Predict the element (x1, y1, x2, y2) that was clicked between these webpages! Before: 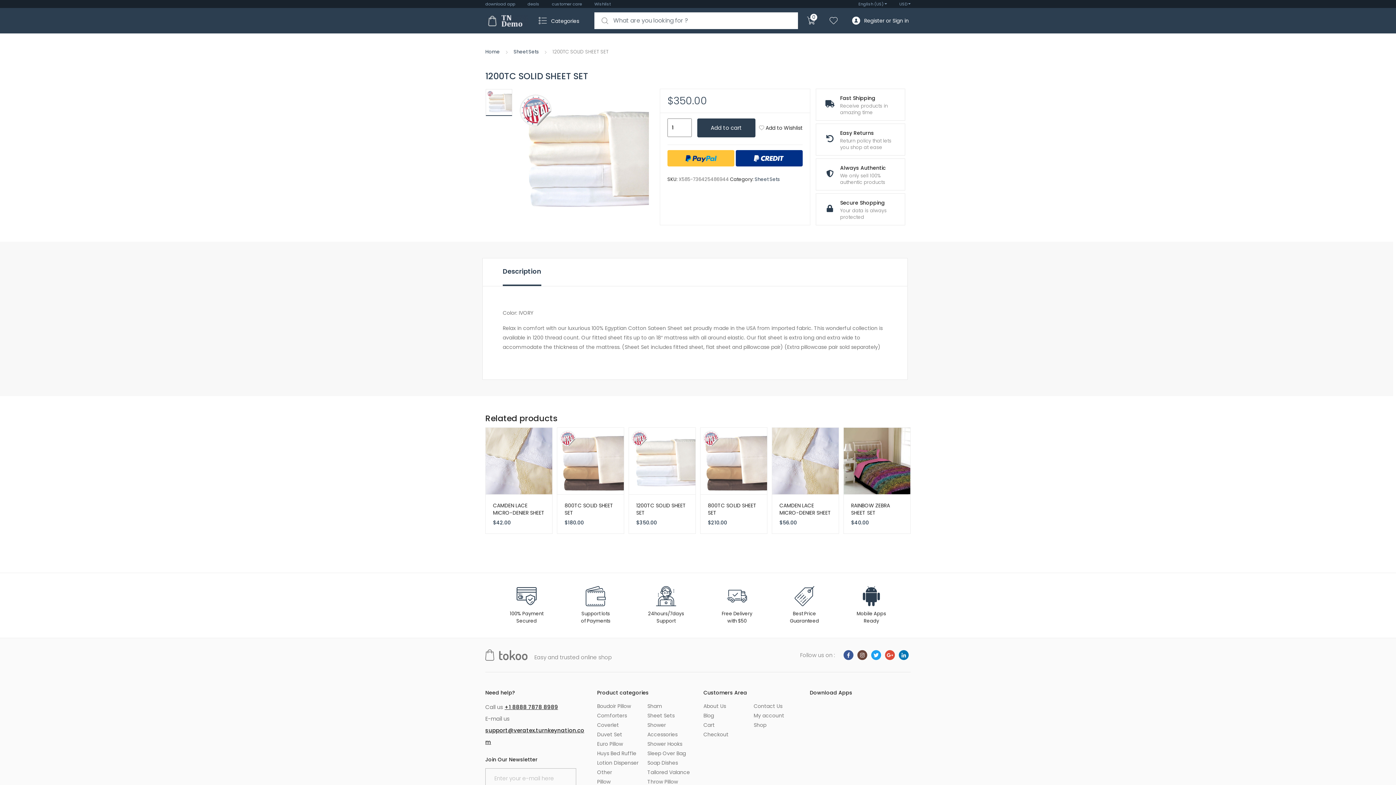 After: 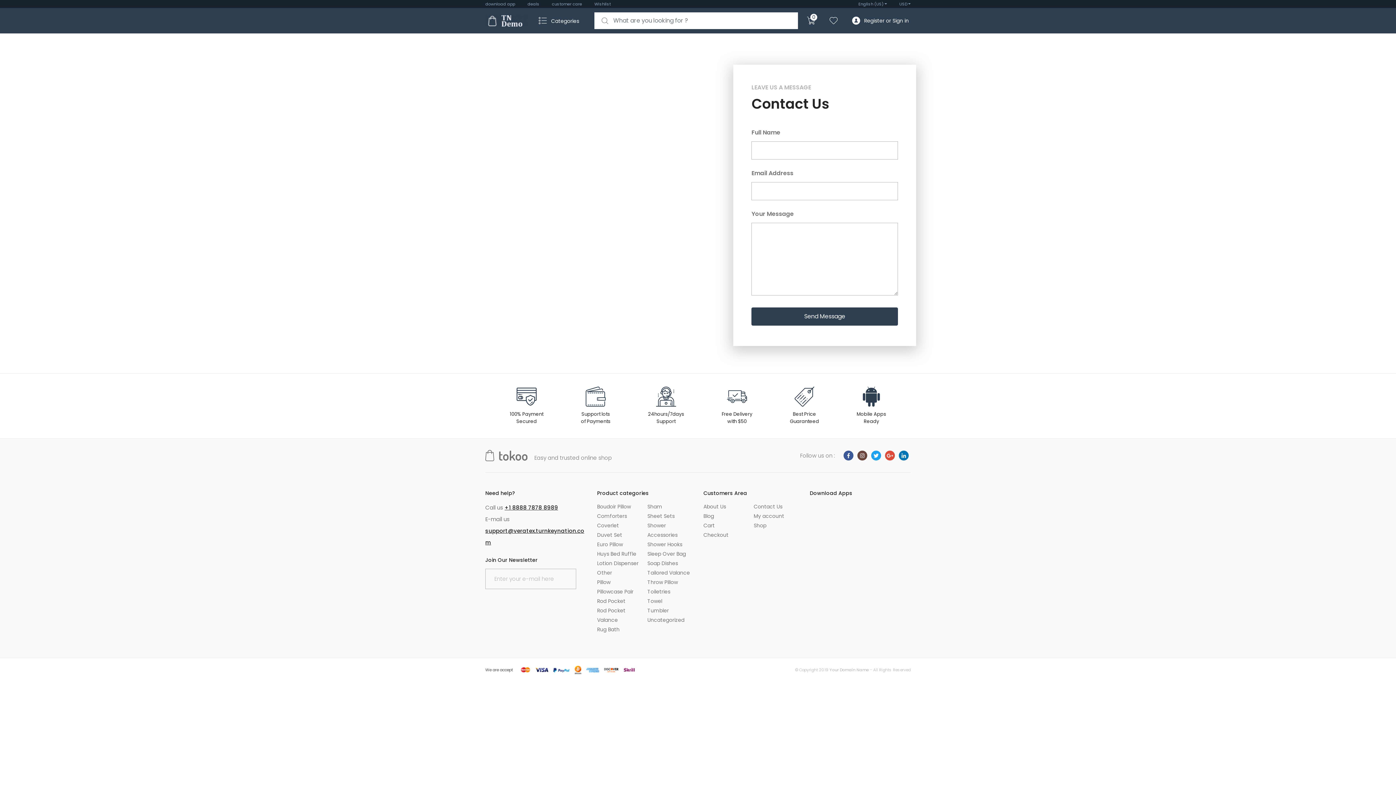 Action: label: Contact Us bbox: (753, 701, 799, 711)